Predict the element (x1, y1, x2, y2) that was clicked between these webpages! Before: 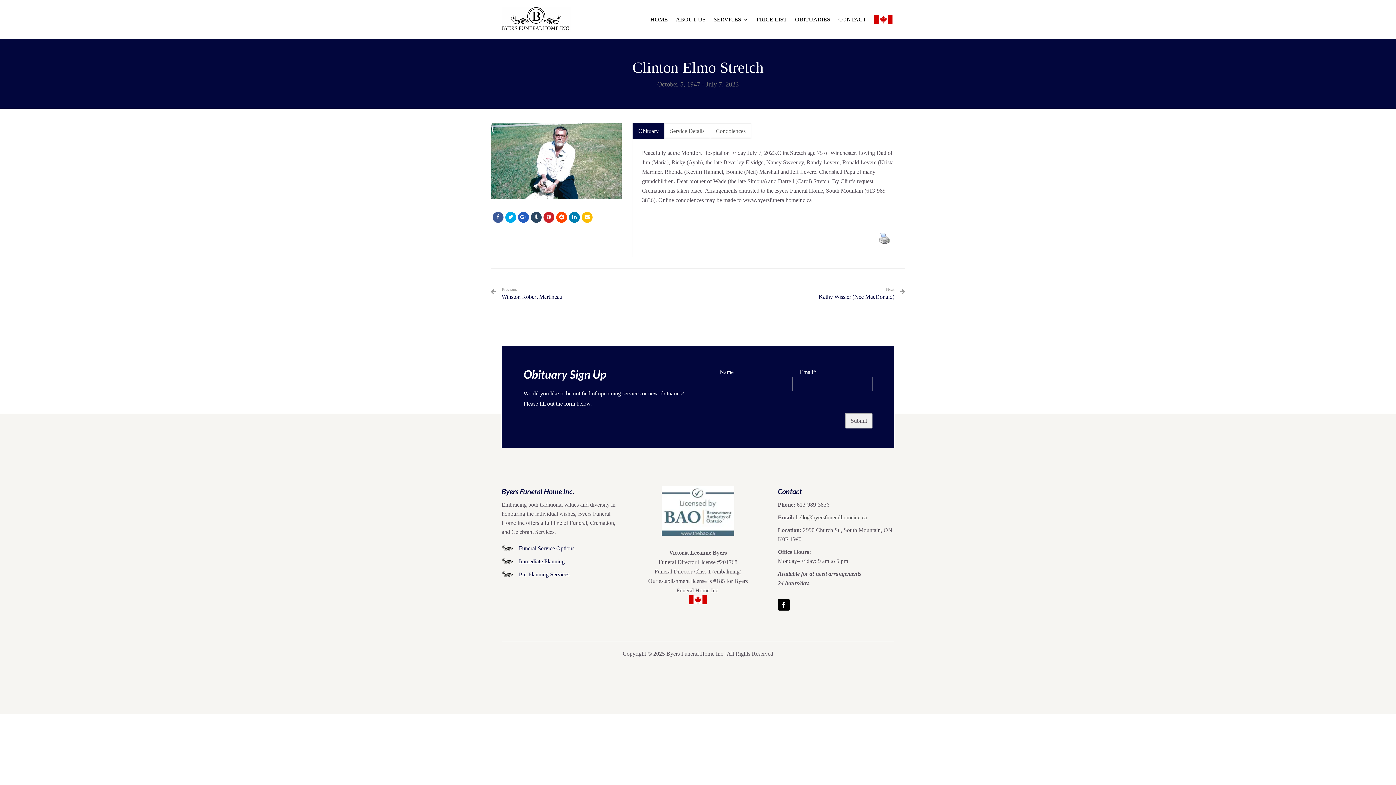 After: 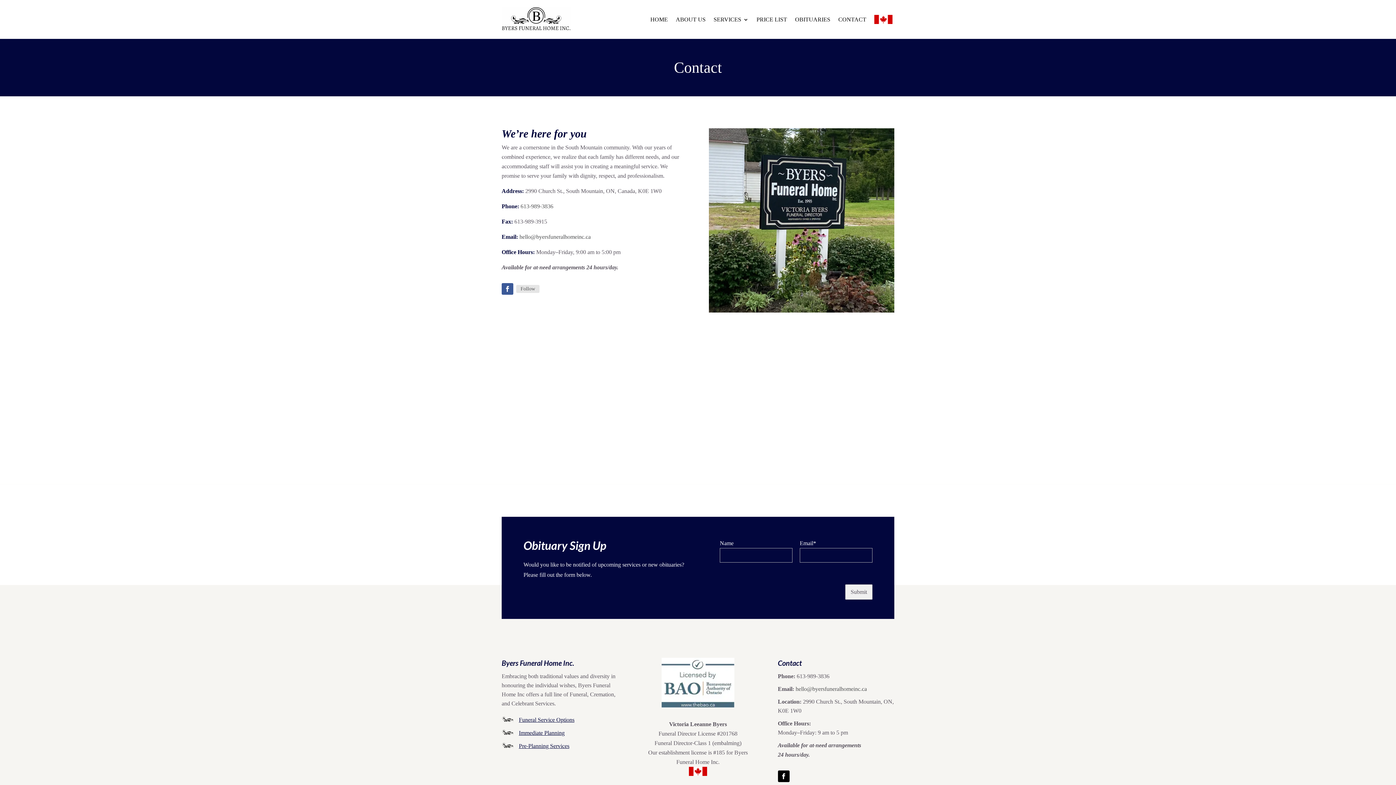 Action: label: CONTACT bbox: (838, 3, 866, 35)